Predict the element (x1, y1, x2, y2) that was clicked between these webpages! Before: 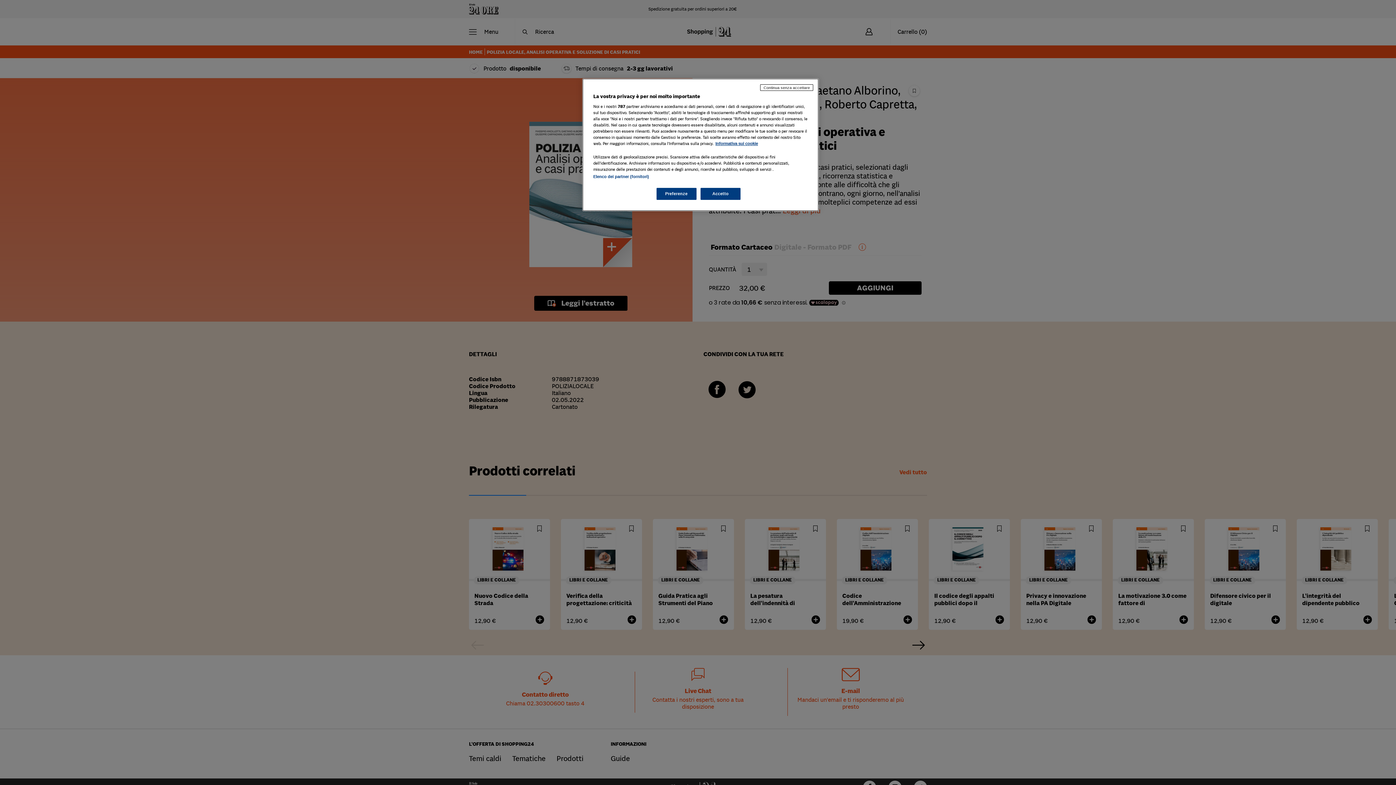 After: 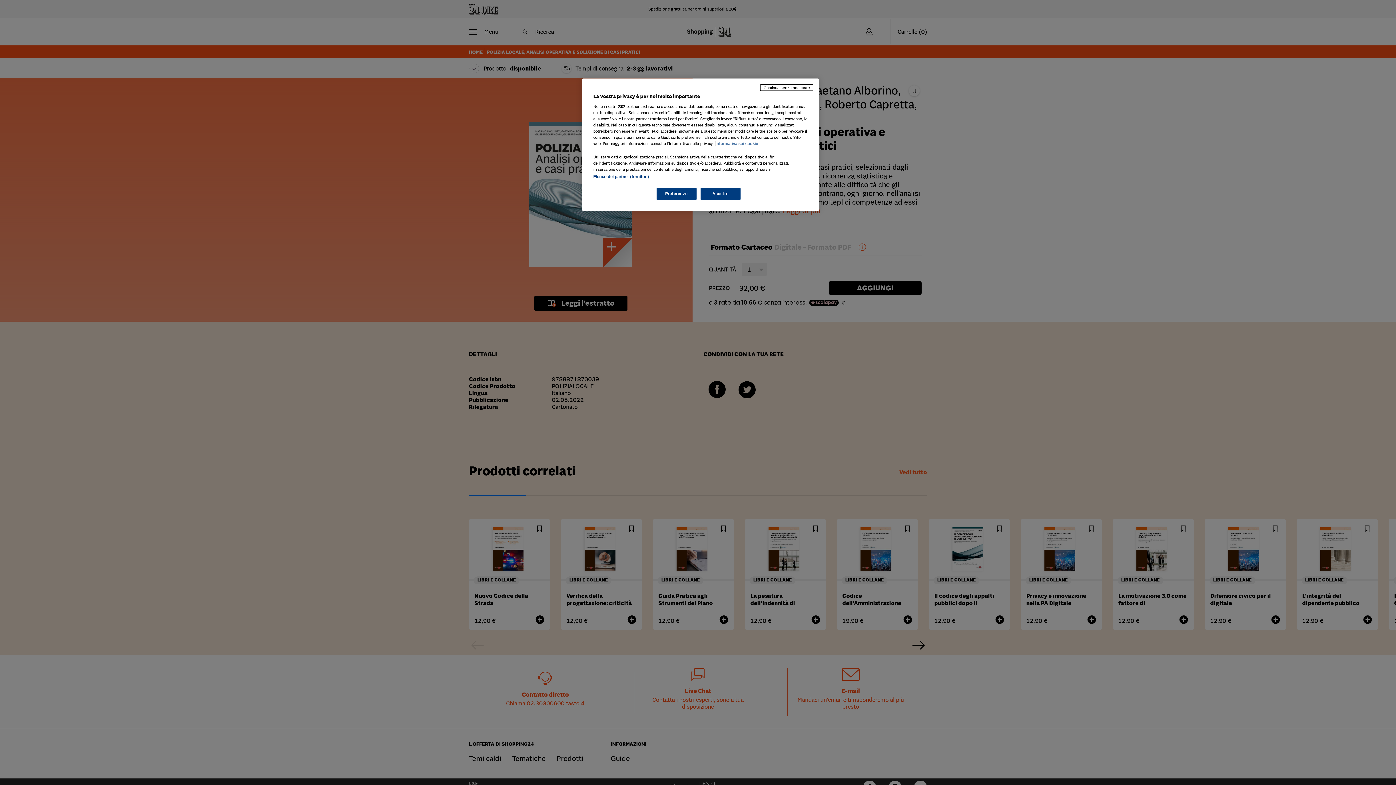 Action: bbox: (715, 141, 758, 145) label: Maggiori informazioni sulla tua privacy, apre in una nuova scheda